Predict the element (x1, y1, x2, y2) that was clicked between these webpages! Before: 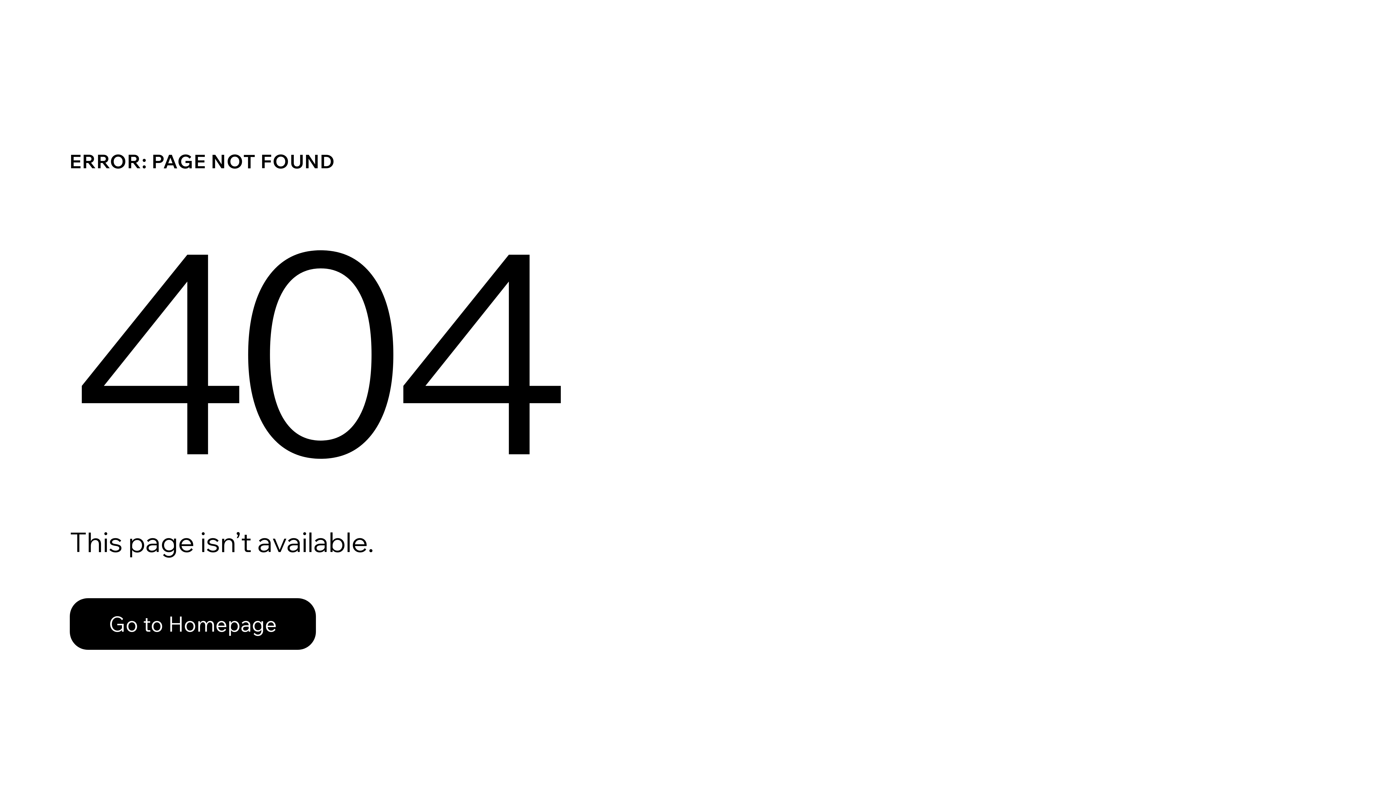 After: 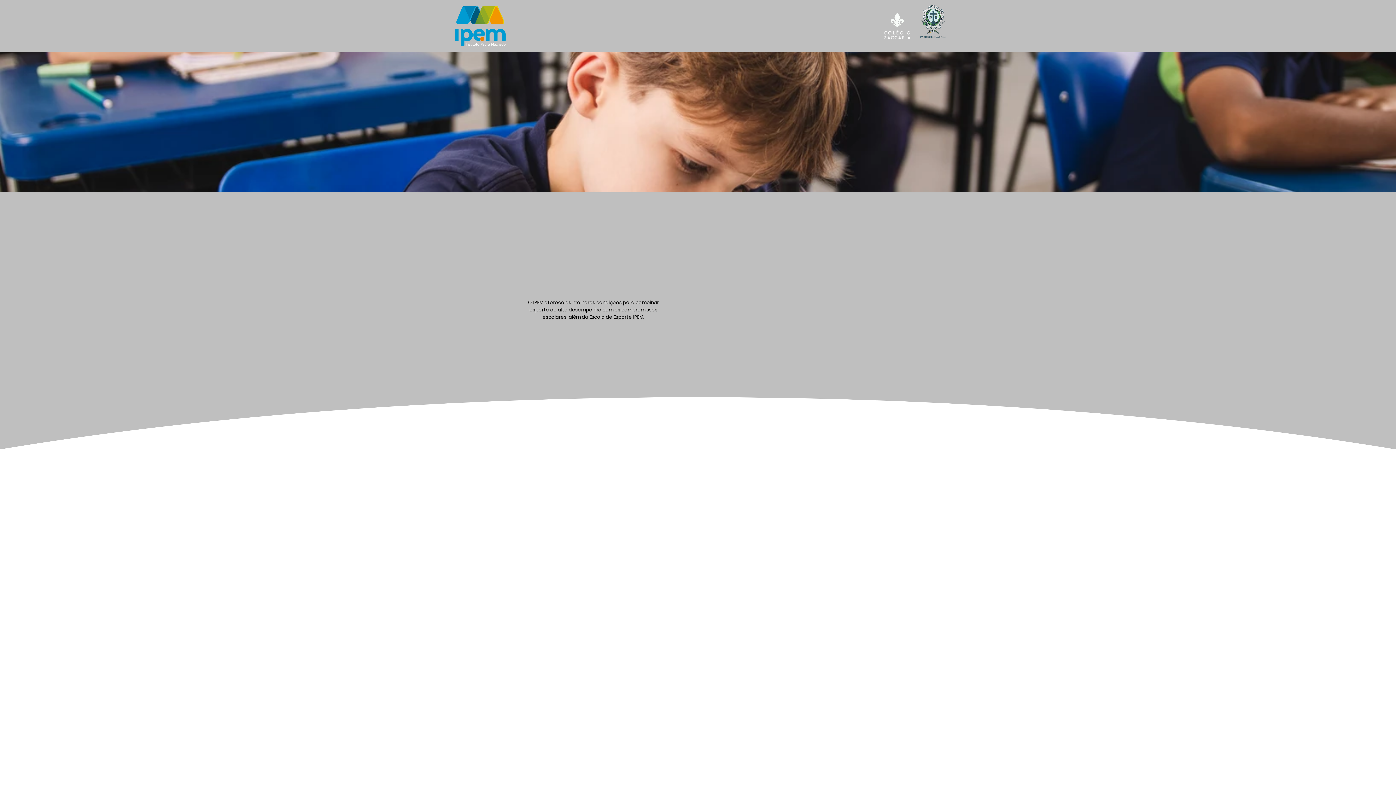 Action: label: Go to Homepage bbox: (69, 582, 768, 659)